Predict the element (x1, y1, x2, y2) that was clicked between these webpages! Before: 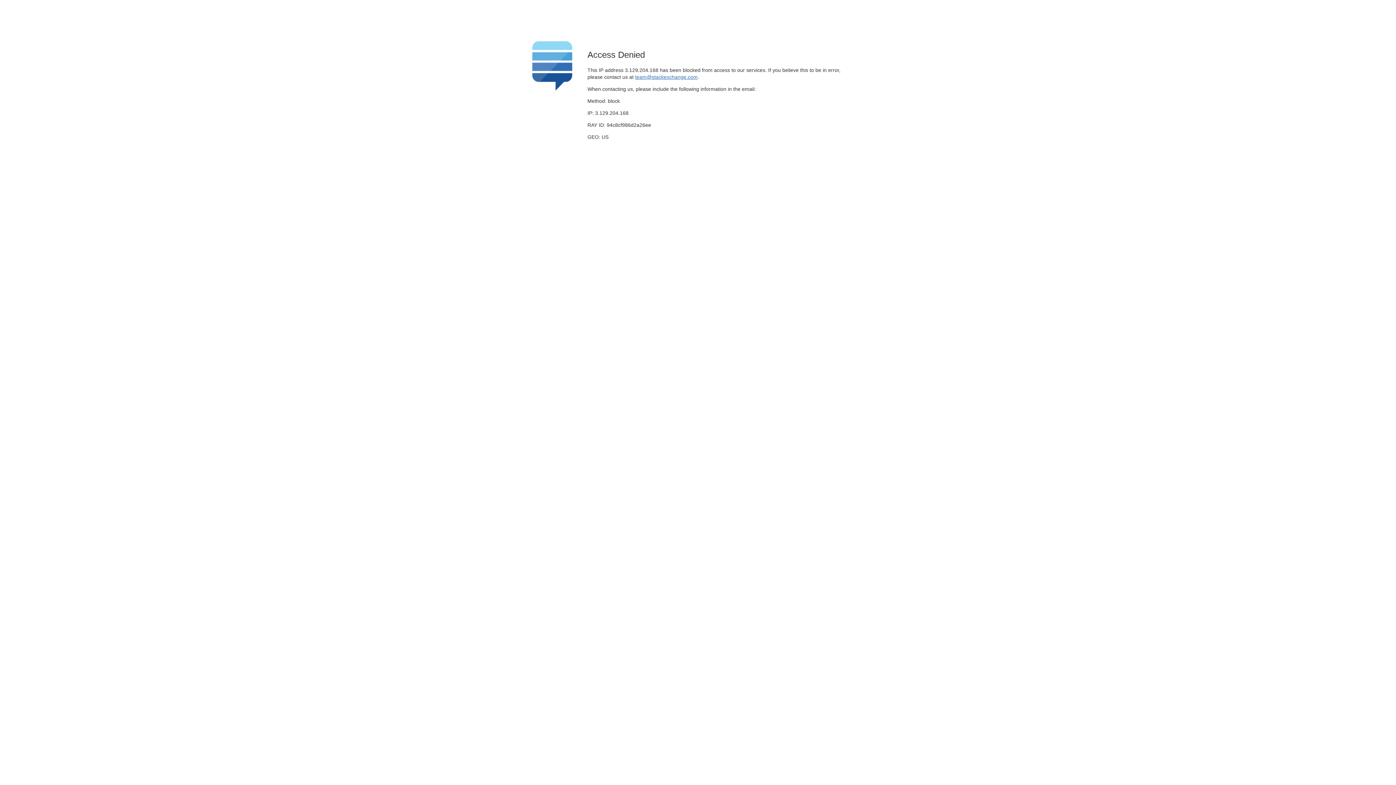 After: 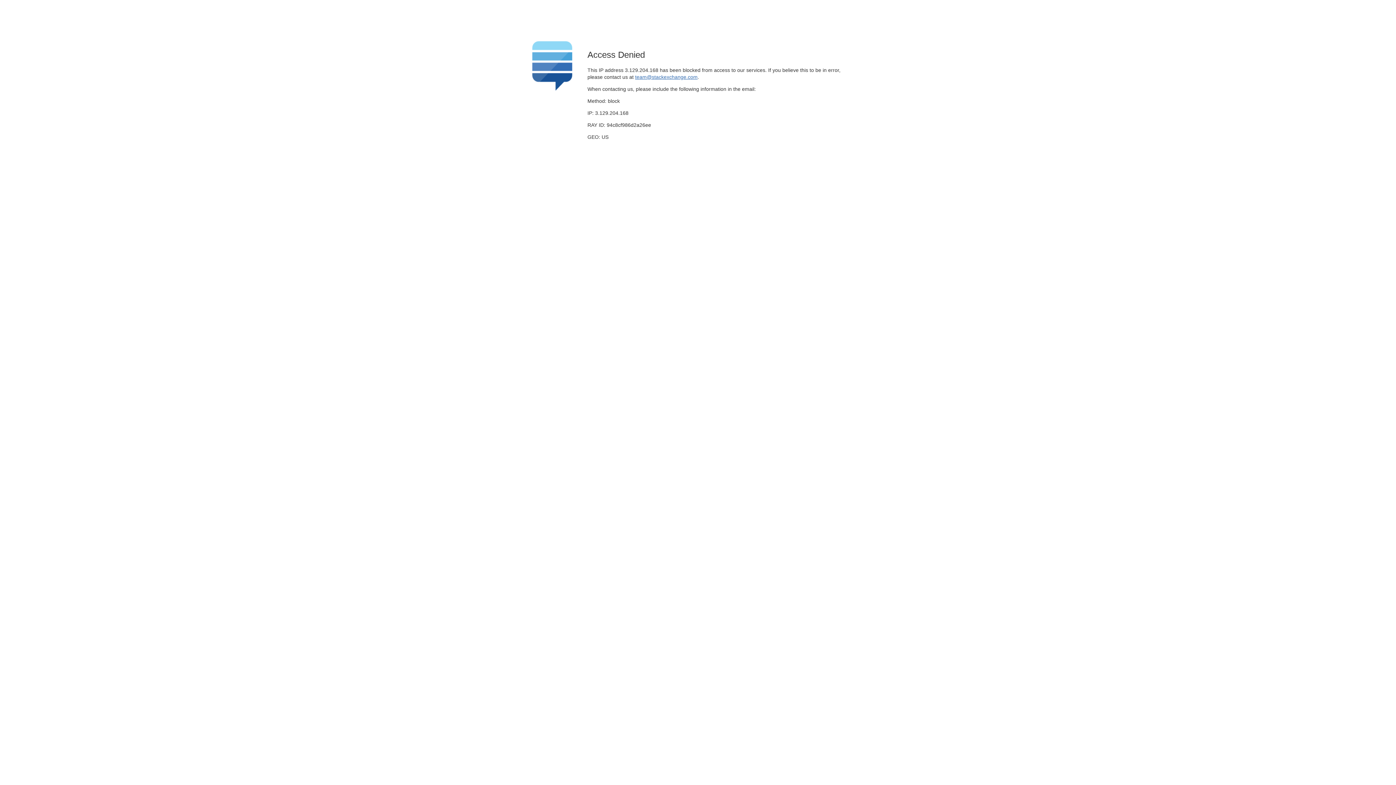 Action: label: team@stackexchange.com bbox: (635, 74, 697, 79)